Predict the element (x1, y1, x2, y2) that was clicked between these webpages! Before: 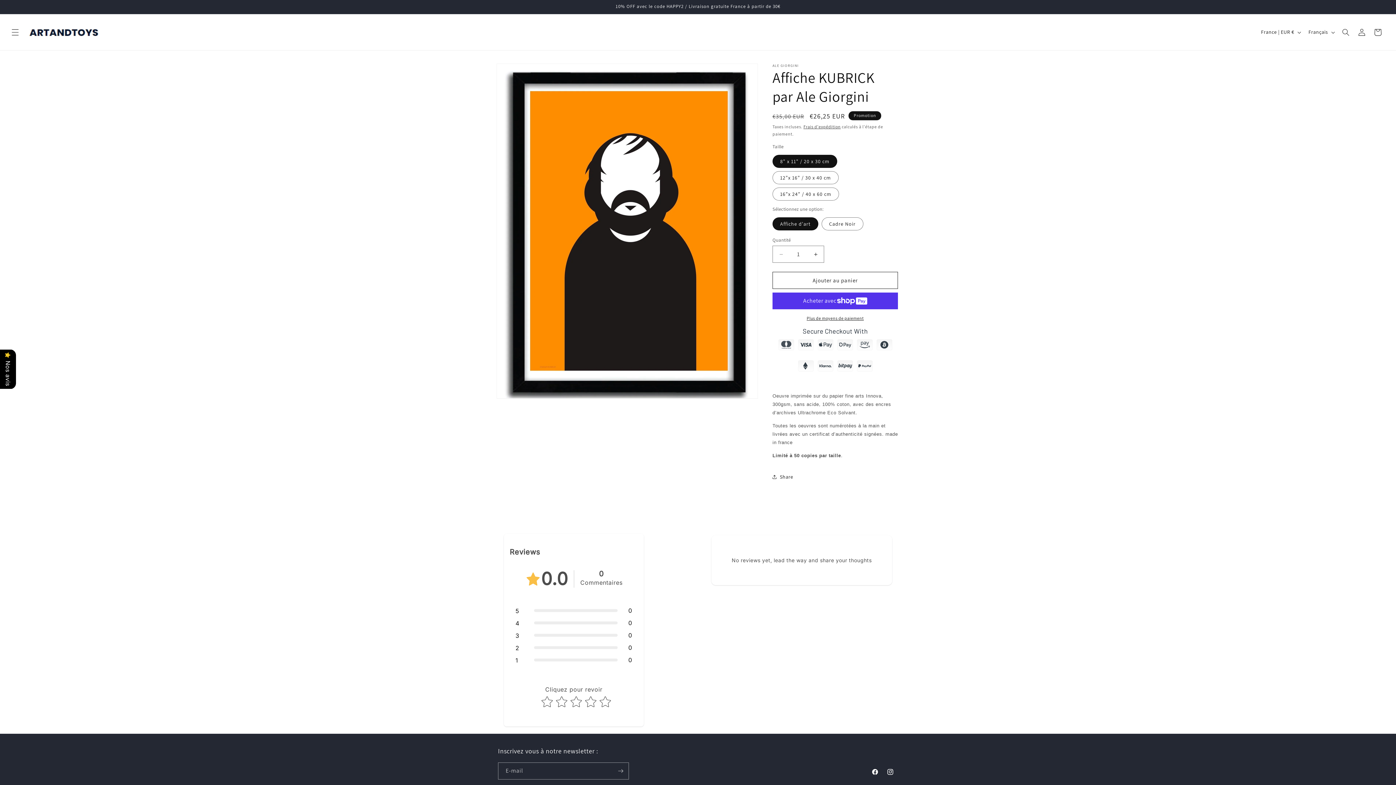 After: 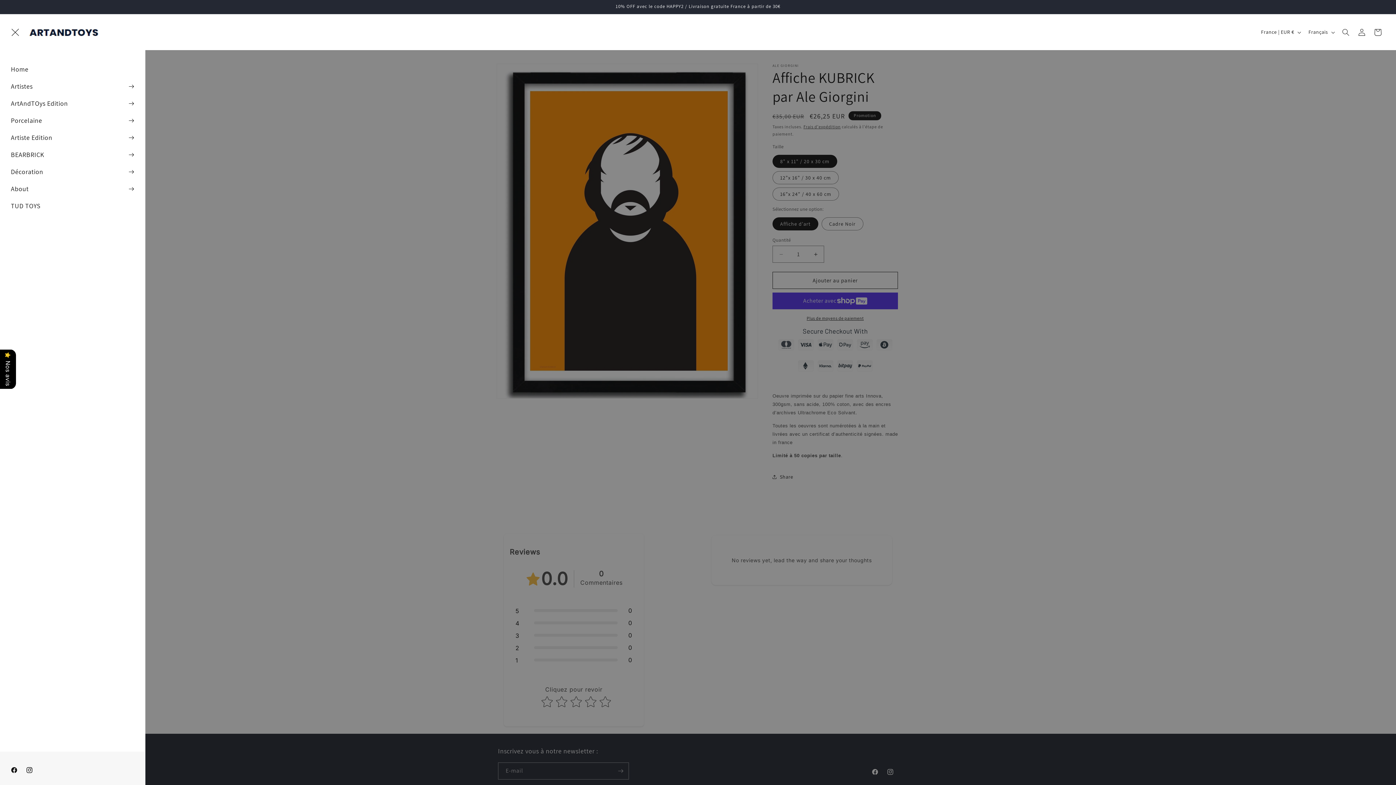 Action: label: Menu bbox: (7, 24, 23, 40)